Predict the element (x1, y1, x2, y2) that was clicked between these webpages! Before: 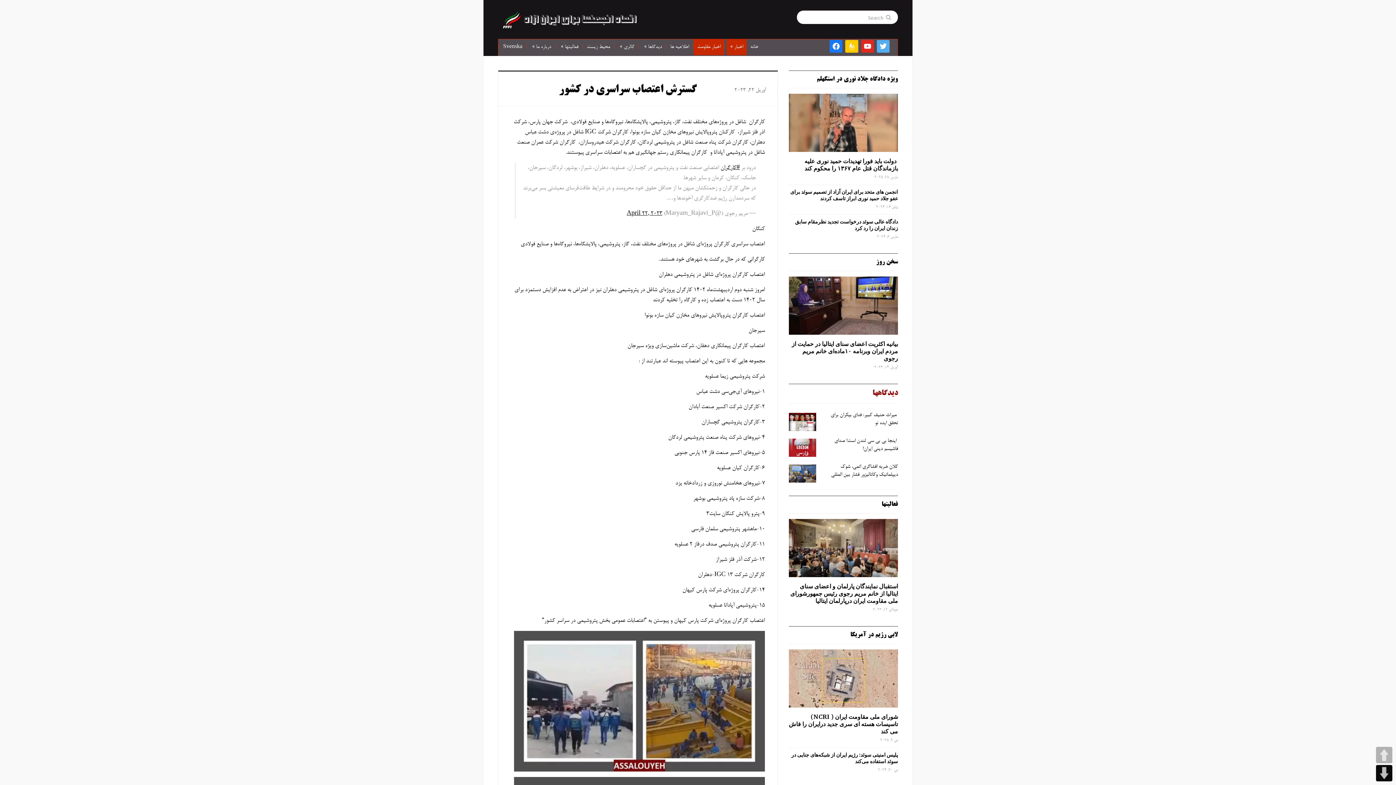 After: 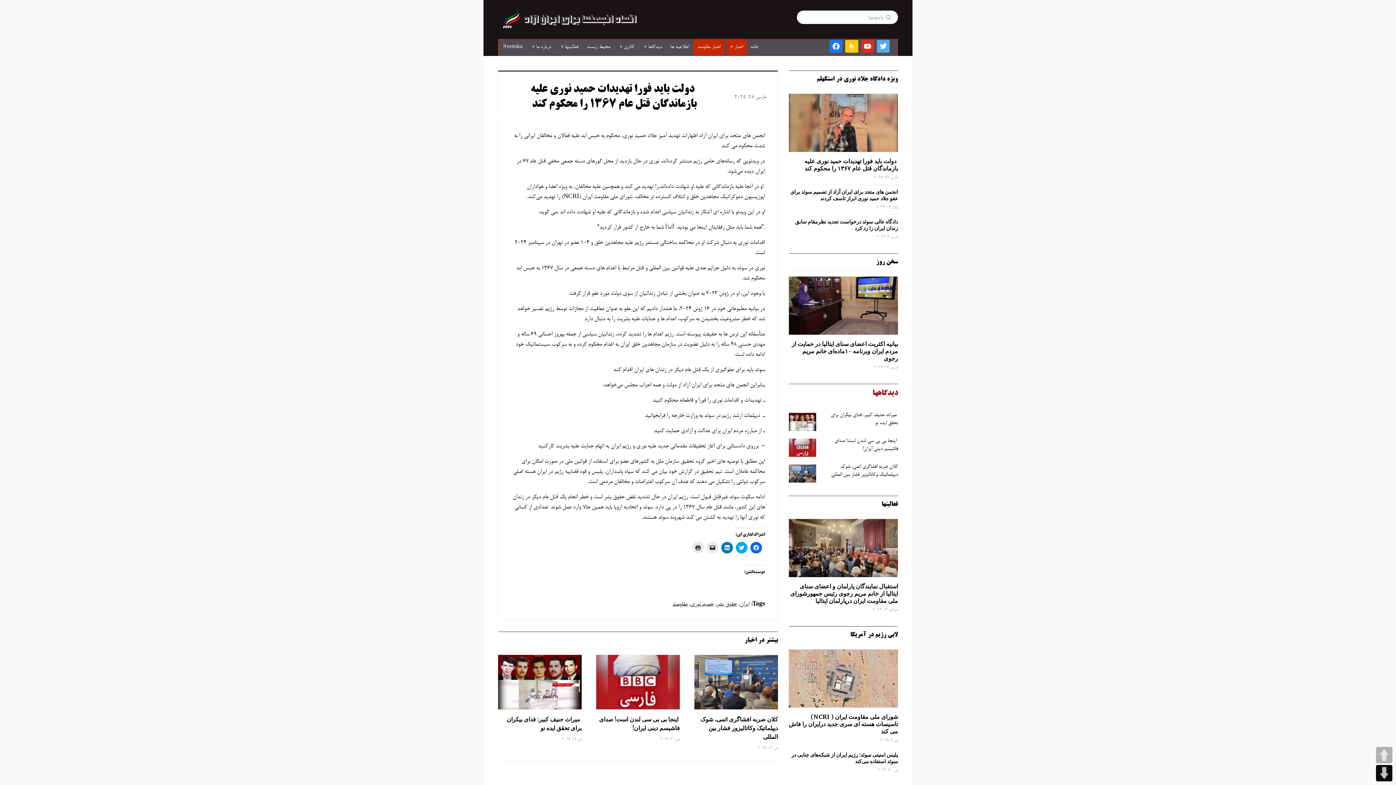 Action: bbox: (789, 157, 898, 172) label:  دولت باید فورا تهدیدات حمید نوری علیه بازماندگان قتل عام ۱۳۶۷ را محکوم کند